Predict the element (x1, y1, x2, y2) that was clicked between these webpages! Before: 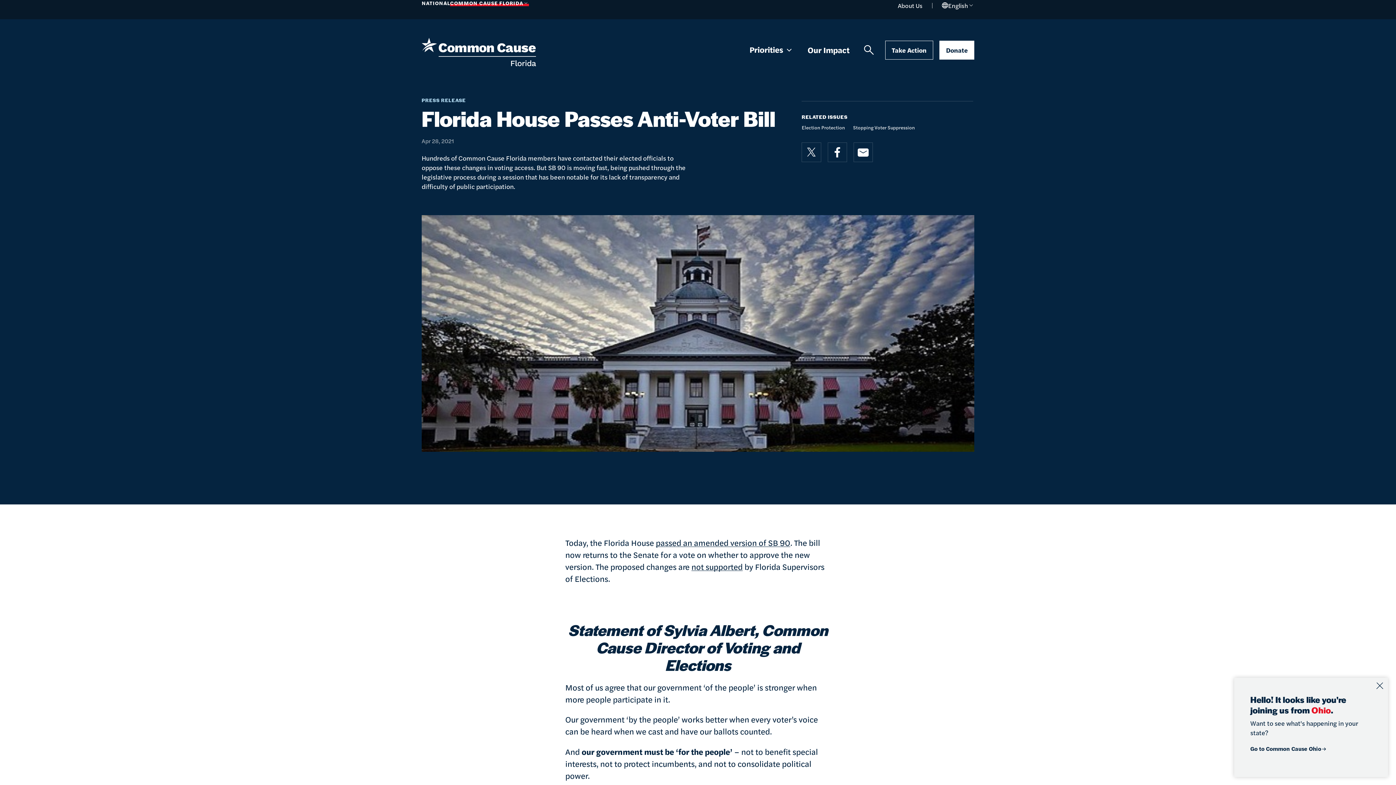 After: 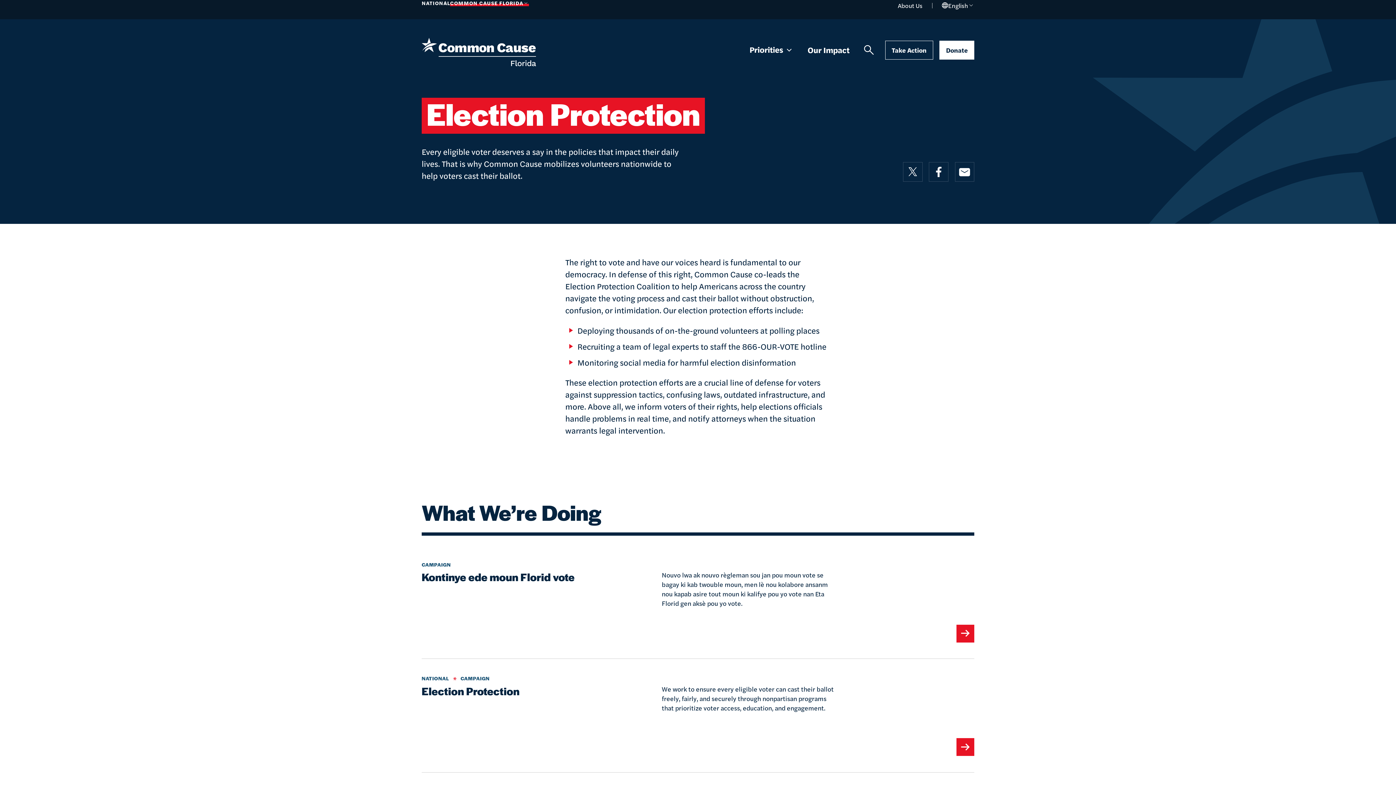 Action: label: Election Protection bbox: (801, 124, 845, 130)